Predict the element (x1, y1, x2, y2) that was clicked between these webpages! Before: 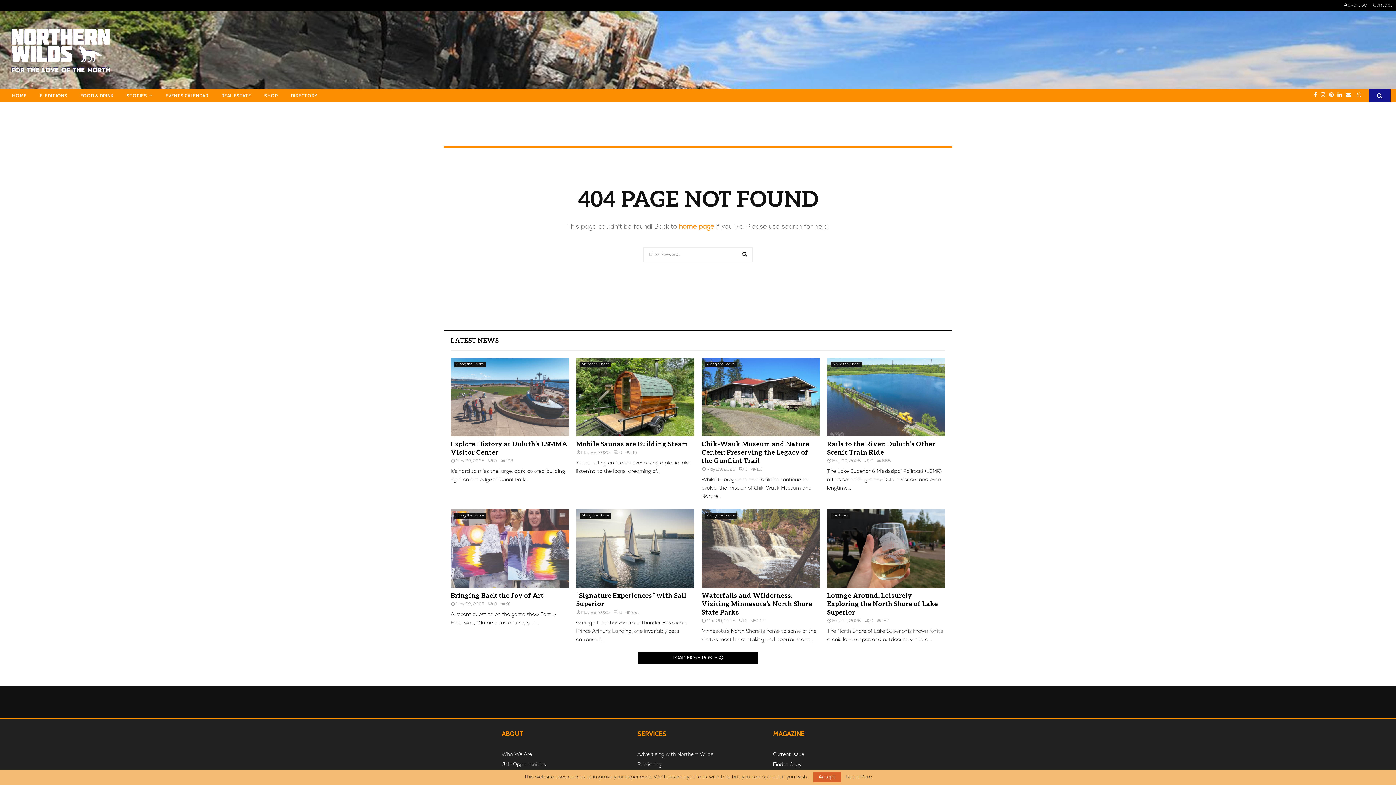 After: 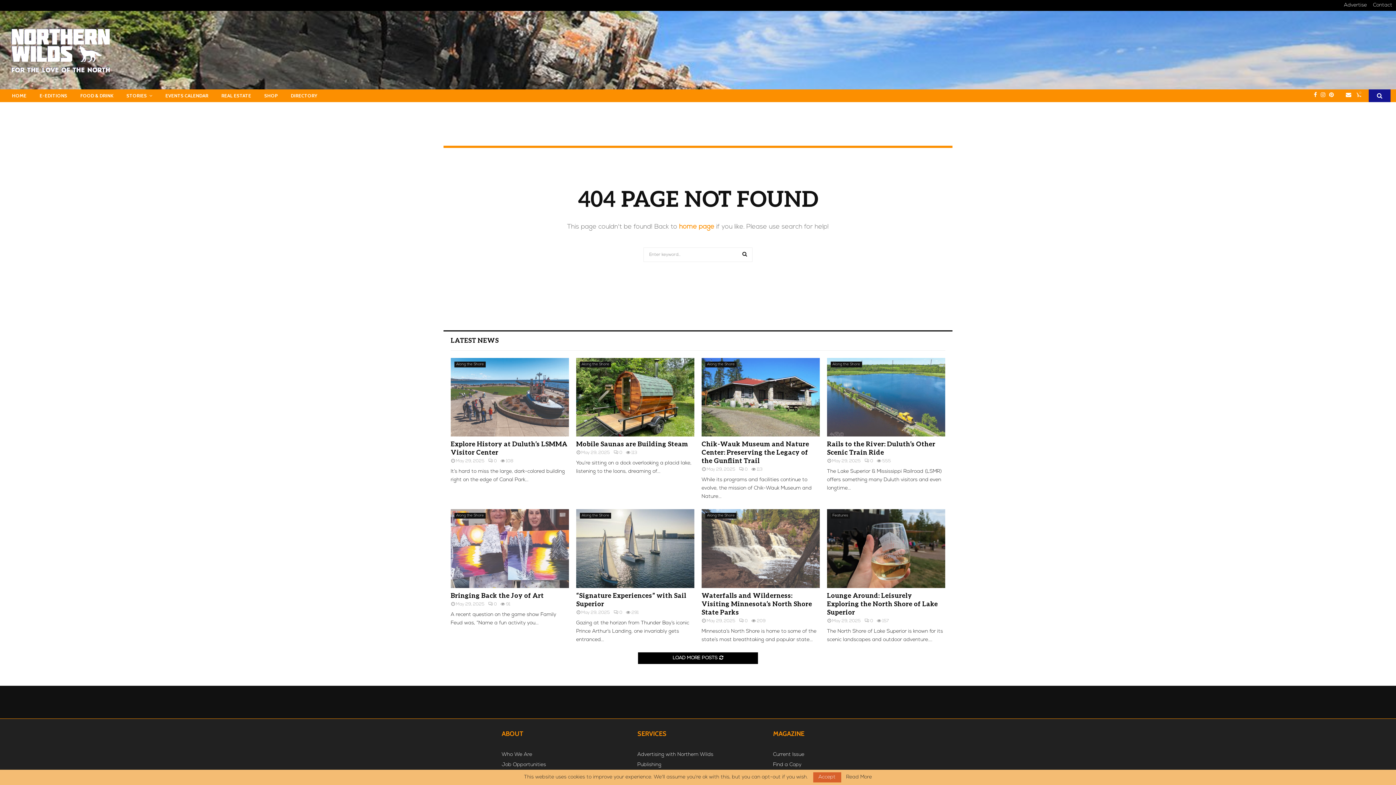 Action: bbox: (1337, 89, 1346, 101)